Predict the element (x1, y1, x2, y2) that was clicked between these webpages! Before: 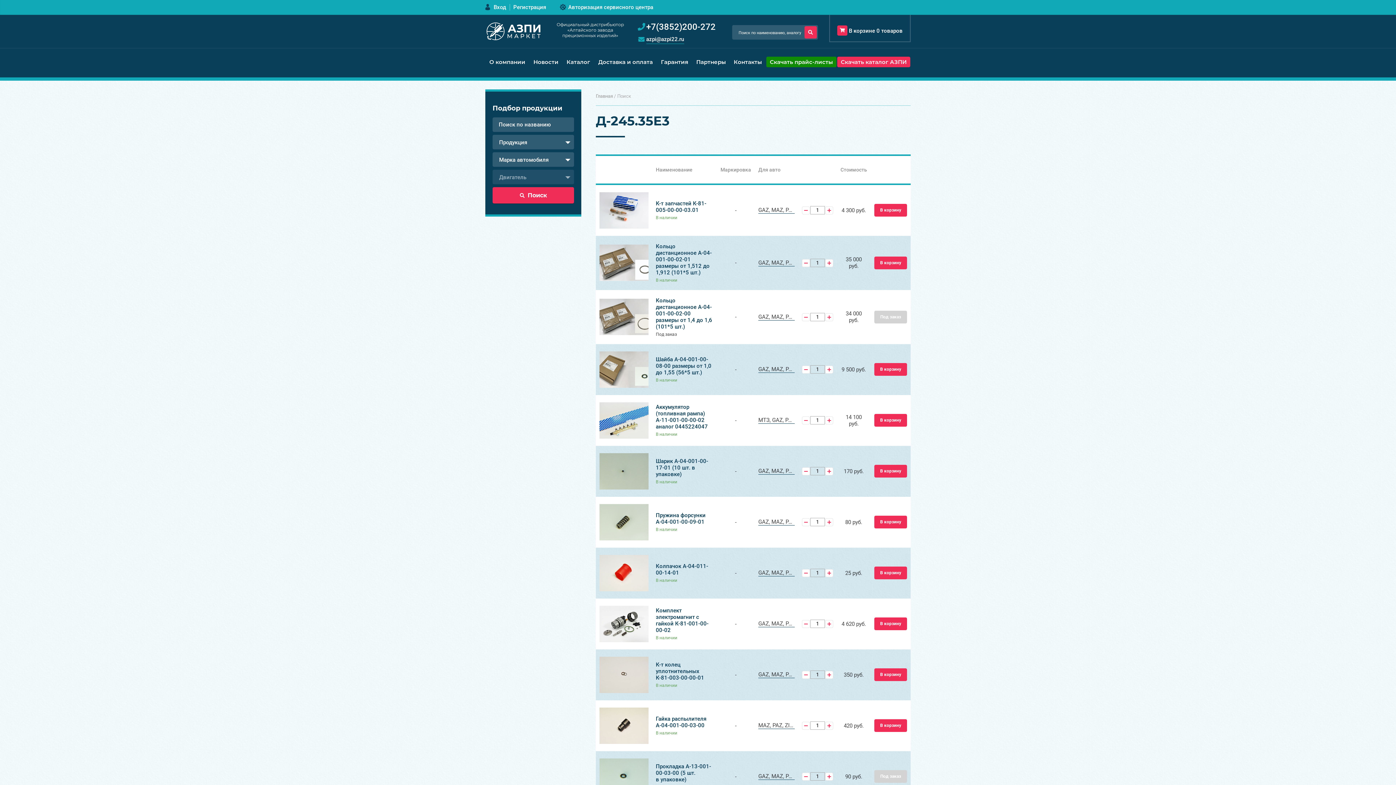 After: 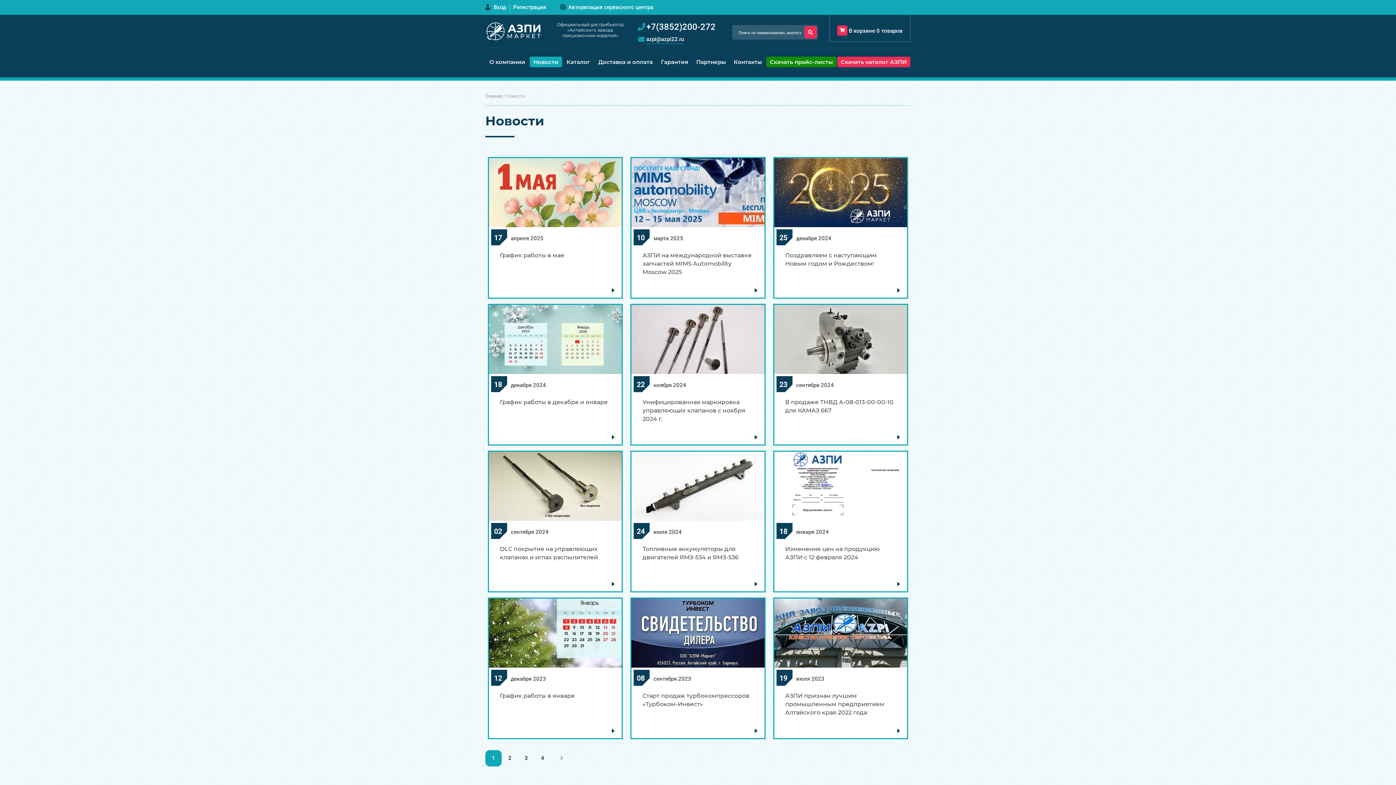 Action: bbox: (529, 56, 562, 67) label: Новости